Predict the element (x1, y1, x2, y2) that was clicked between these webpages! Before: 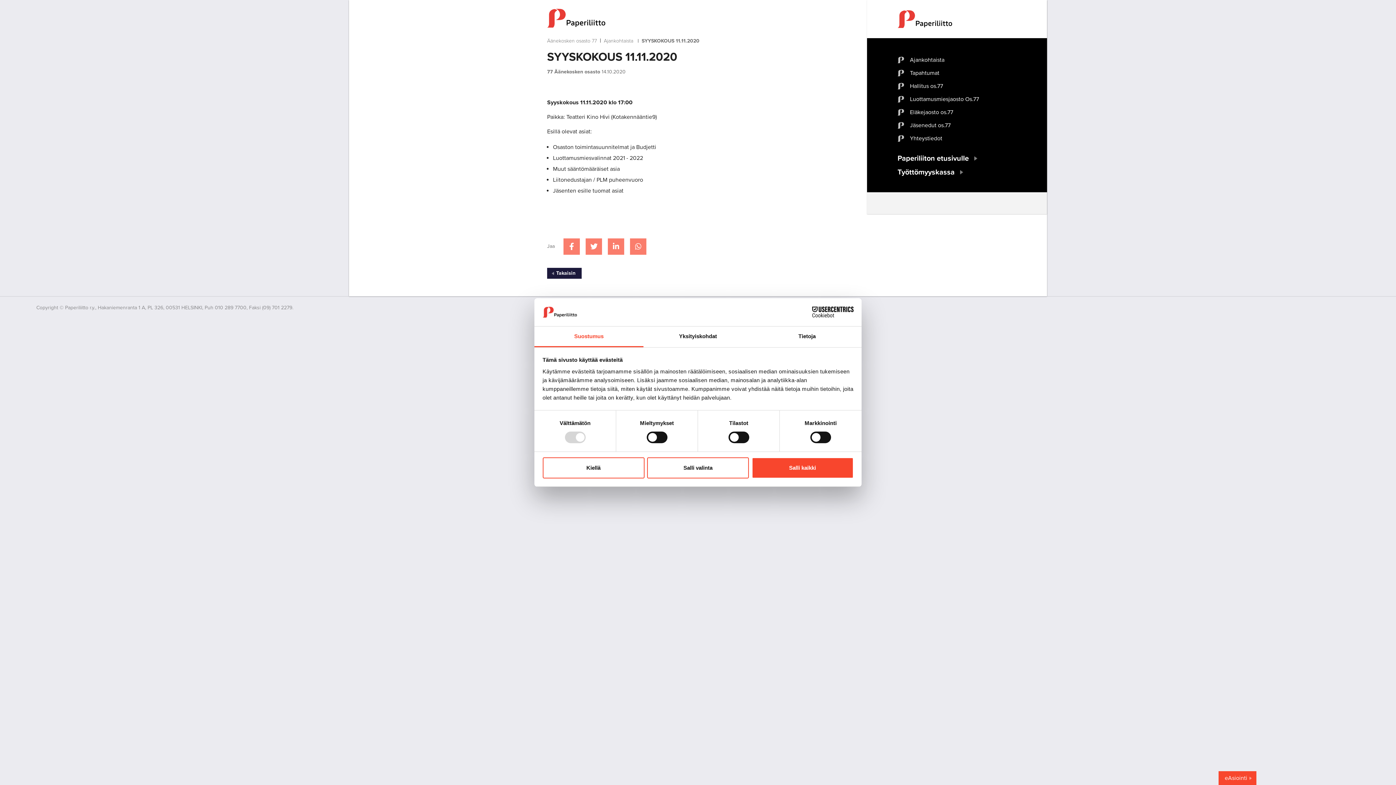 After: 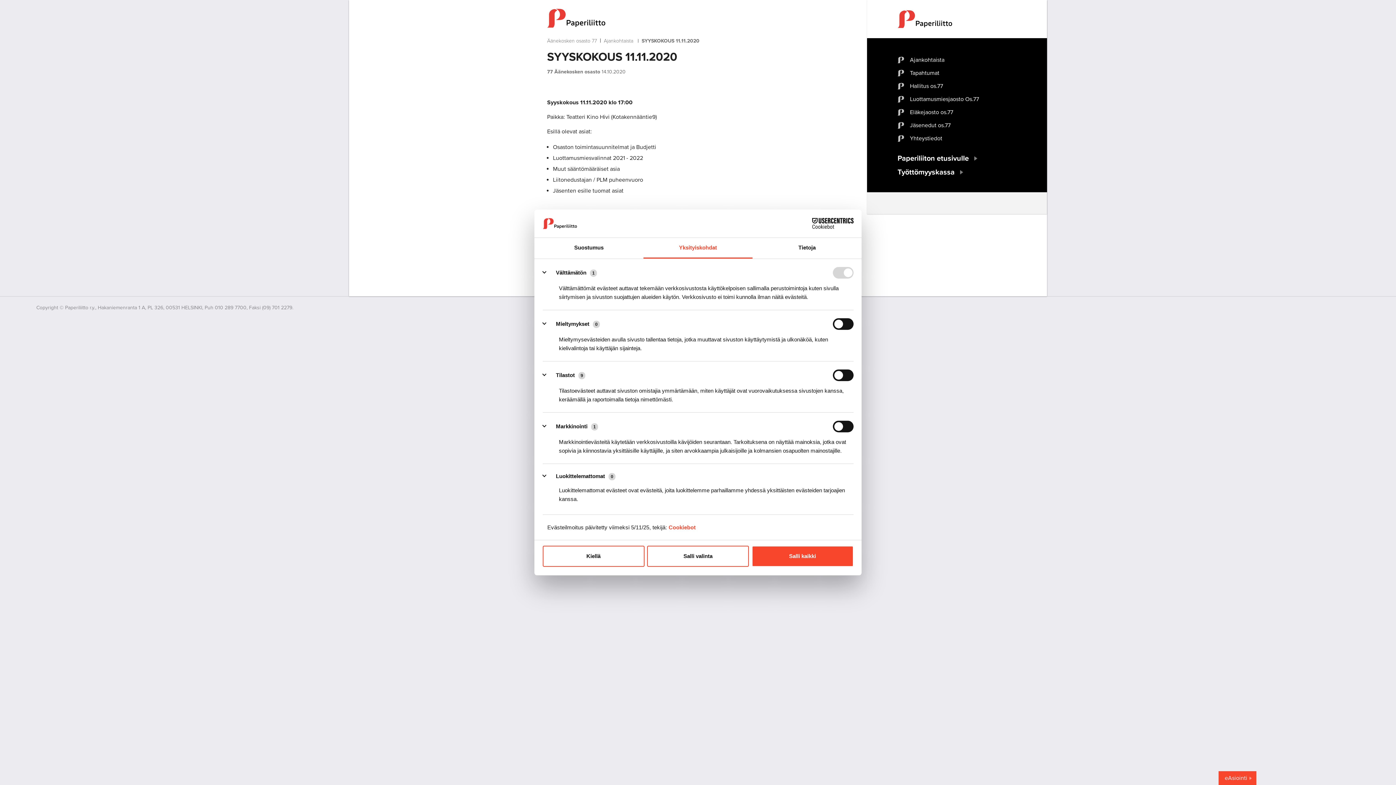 Action: label: Yksityiskohdat bbox: (643, 326, 752, 347)